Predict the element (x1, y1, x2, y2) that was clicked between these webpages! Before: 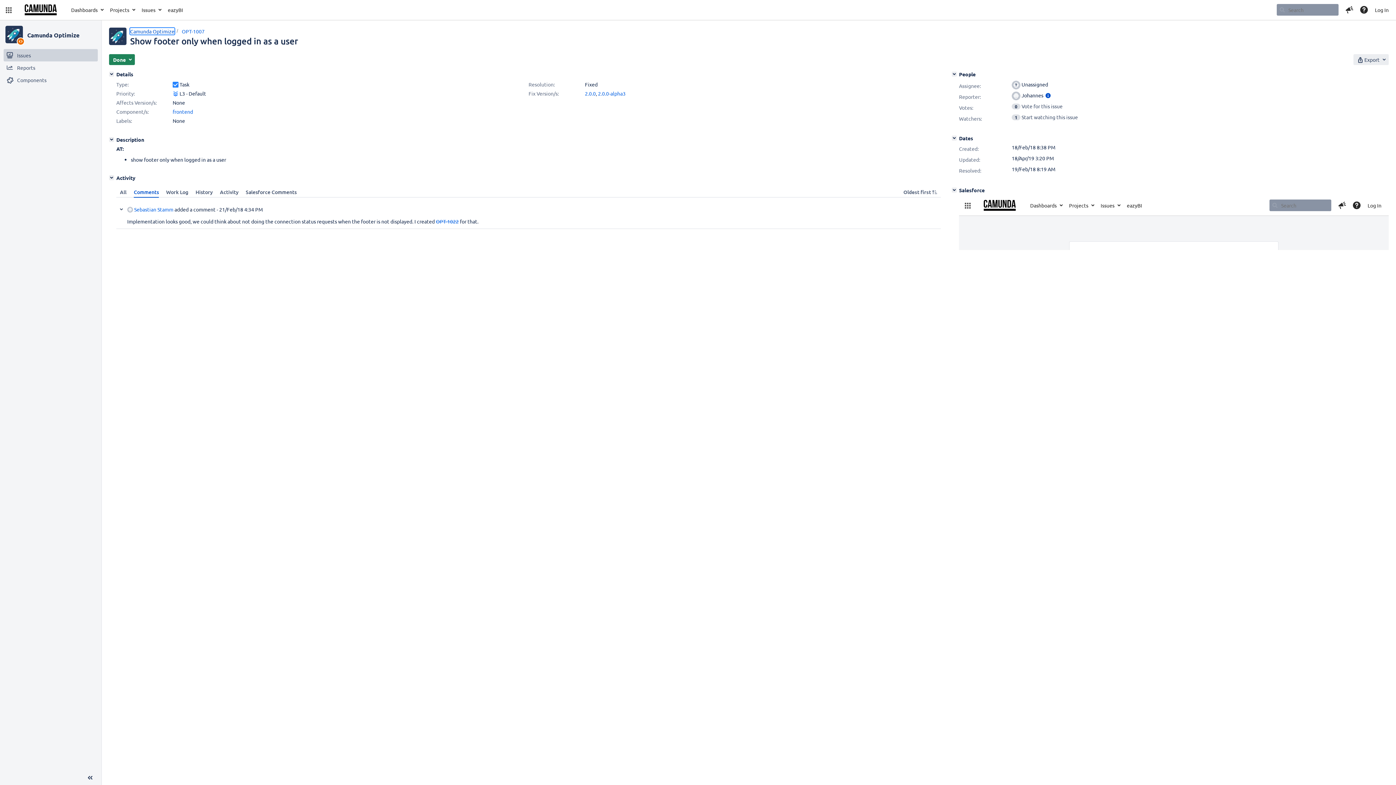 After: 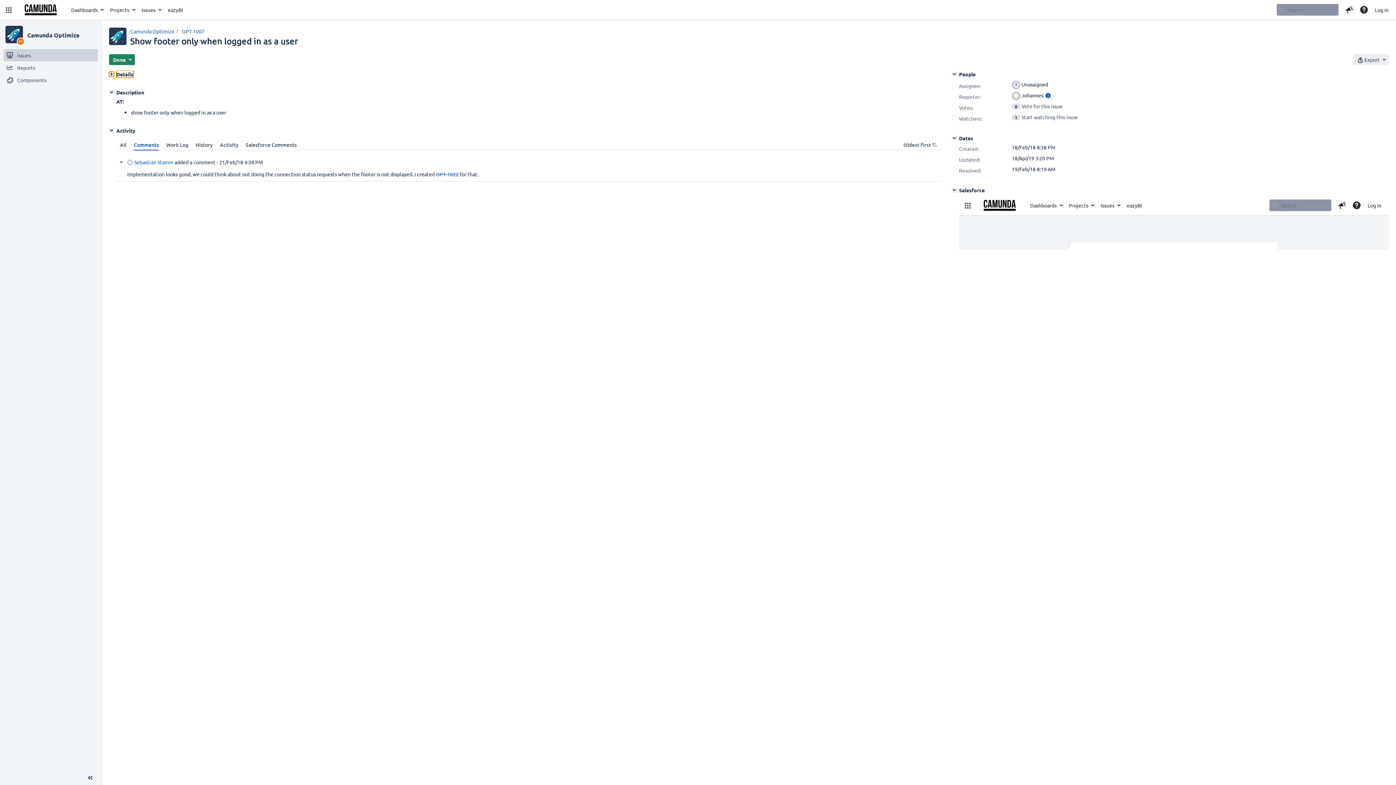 Action: label: Details bbox: (109, 71, 114, 76)